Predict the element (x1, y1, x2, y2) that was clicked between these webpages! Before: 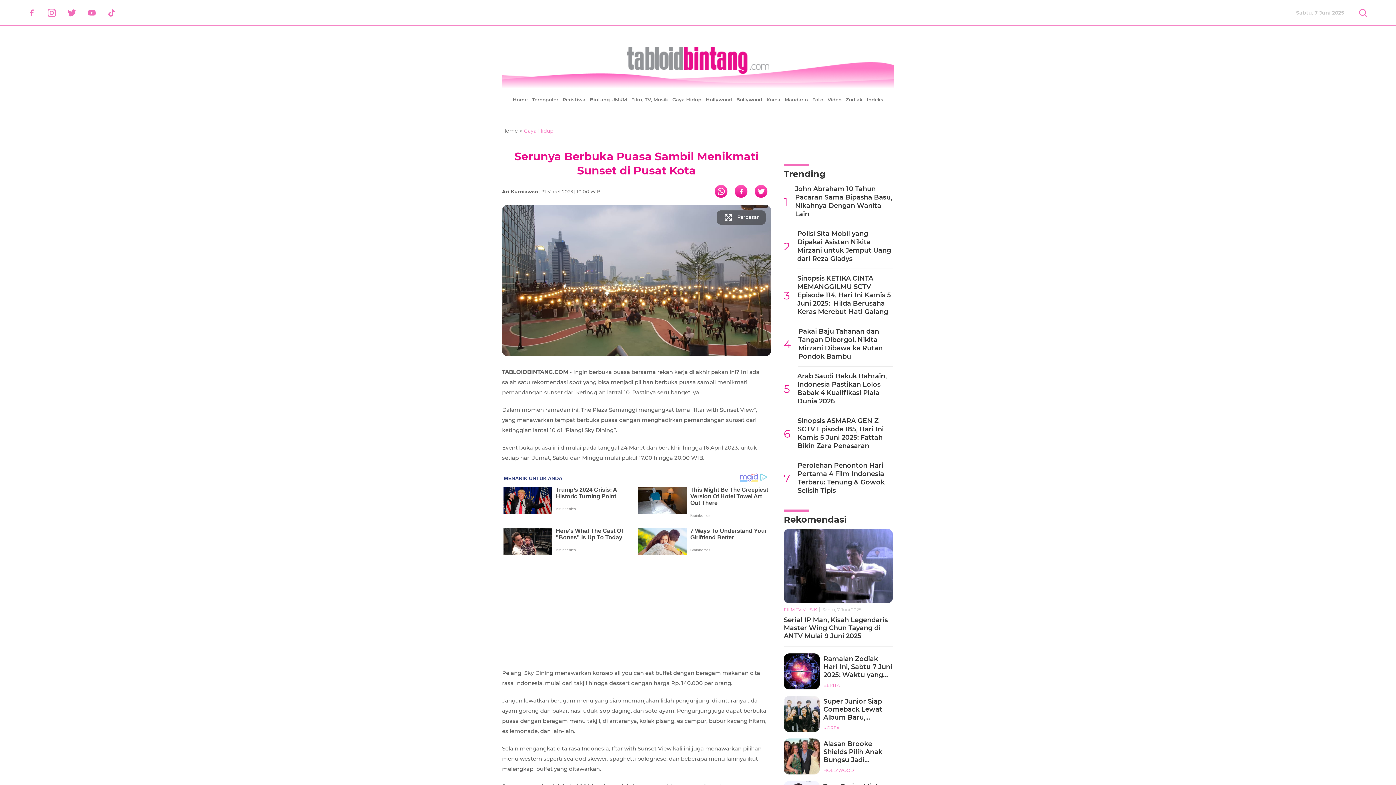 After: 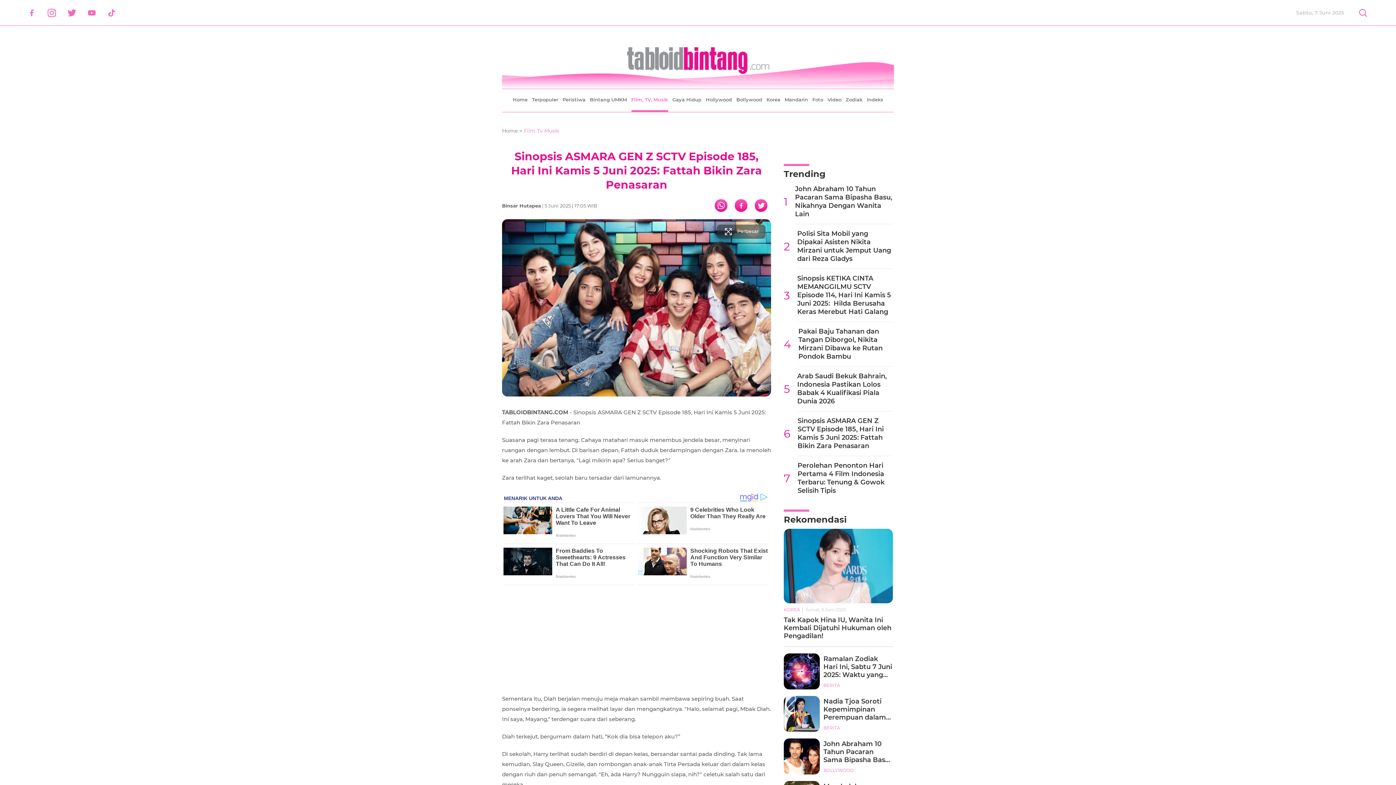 Action: label: 6
Sinopsis ASMARA GEN Z SCTV Episode 185, Hari Ini Kamis 5 Juni 2025: Fattah Bikin Zara Penasaran bbox: (784, 417, 893, 456)